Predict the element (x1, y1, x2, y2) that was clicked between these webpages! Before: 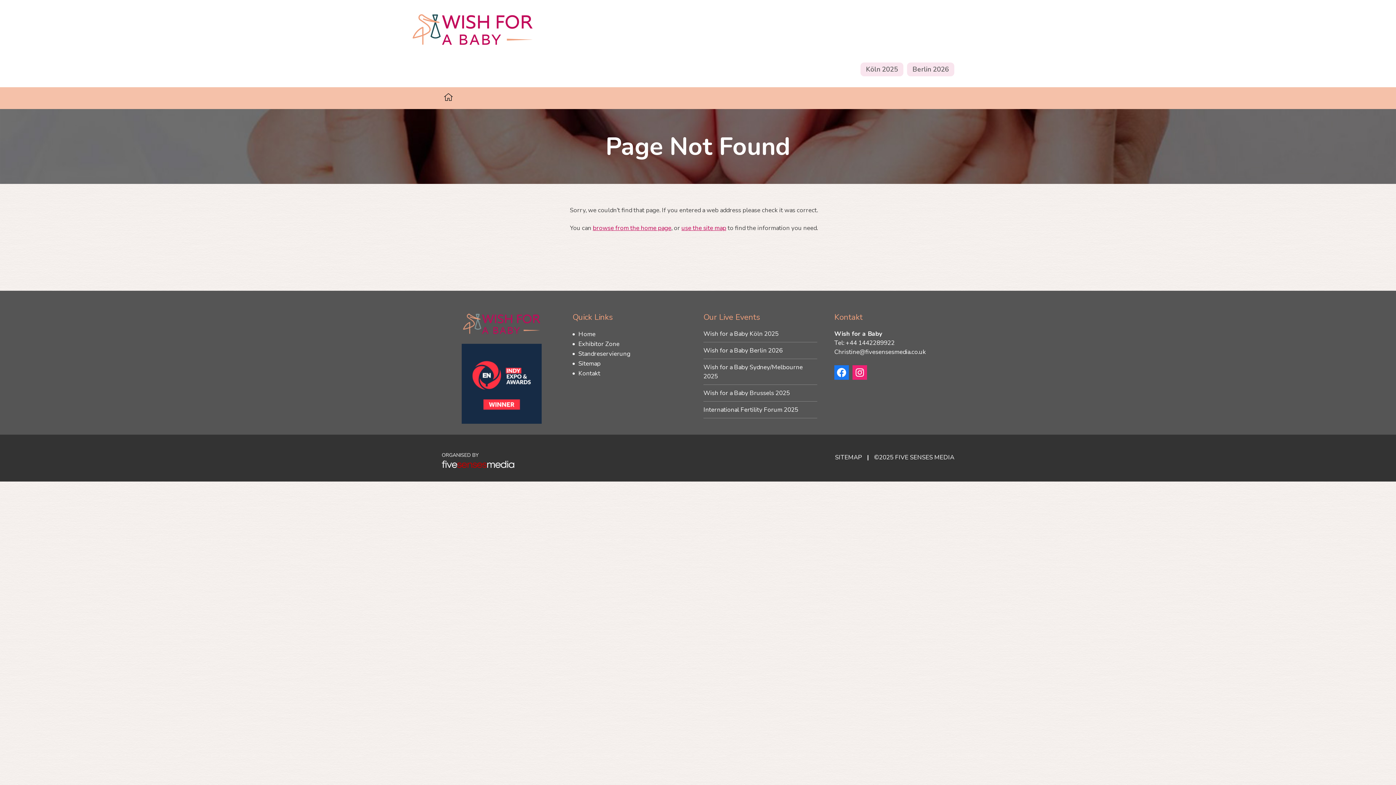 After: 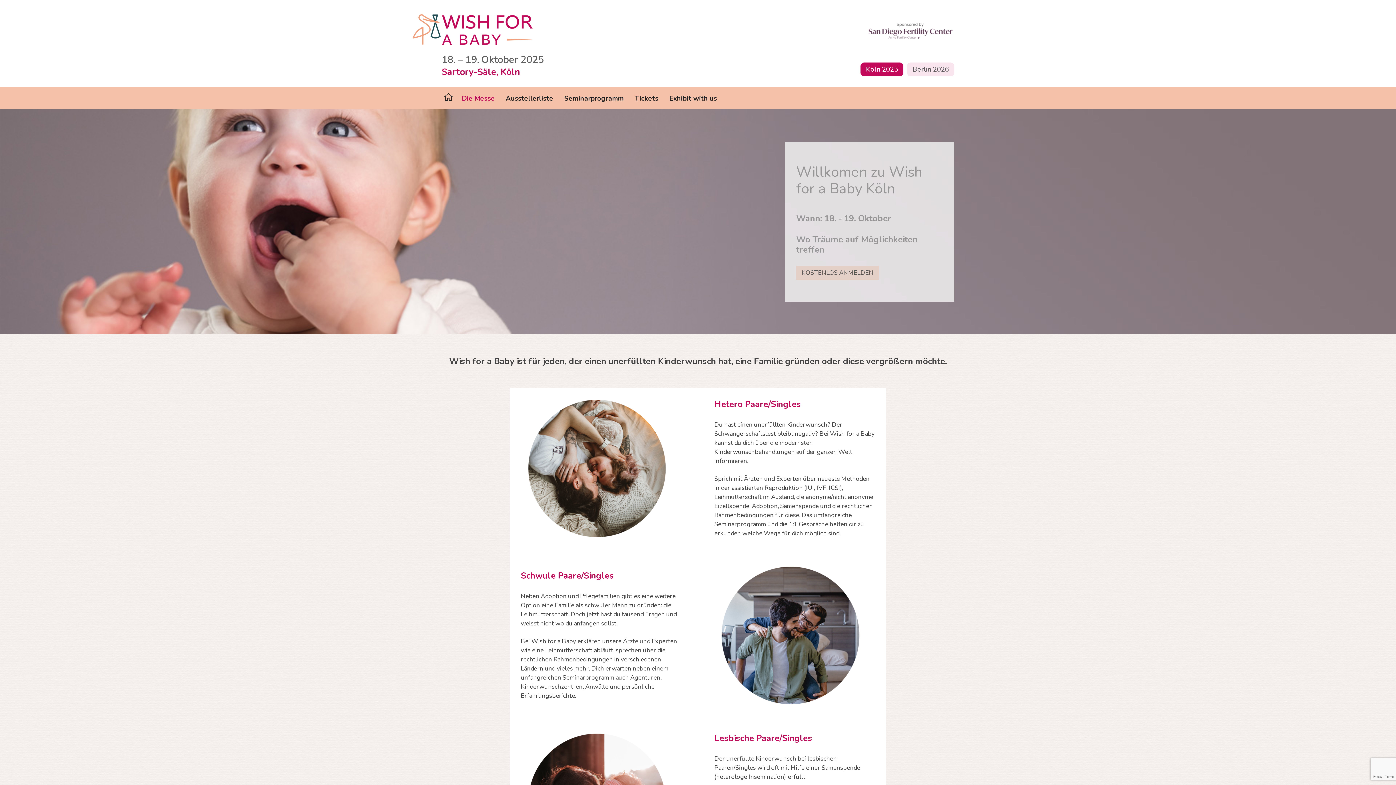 Action: label: Wish for a Baby Köln 2025 bbox: (703, 329, 778, 338)